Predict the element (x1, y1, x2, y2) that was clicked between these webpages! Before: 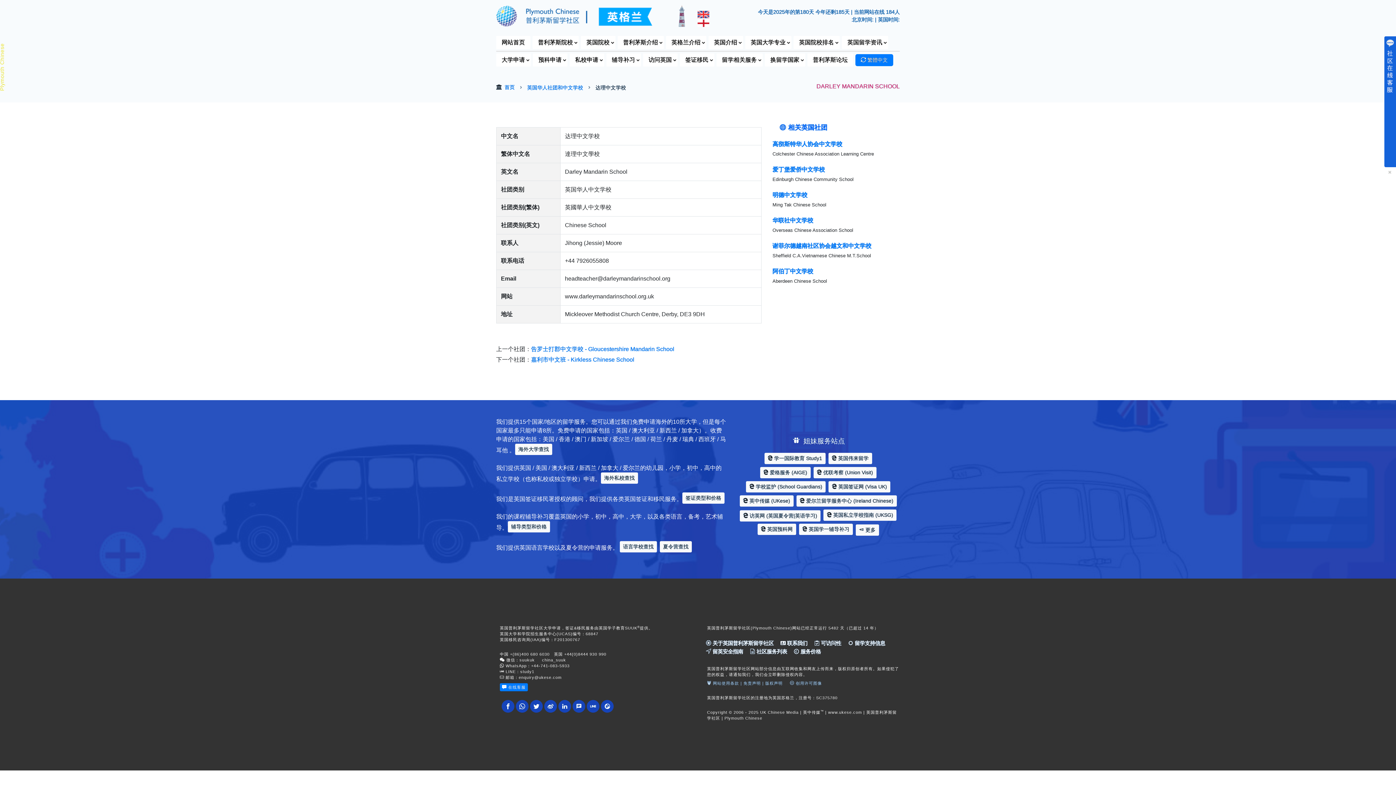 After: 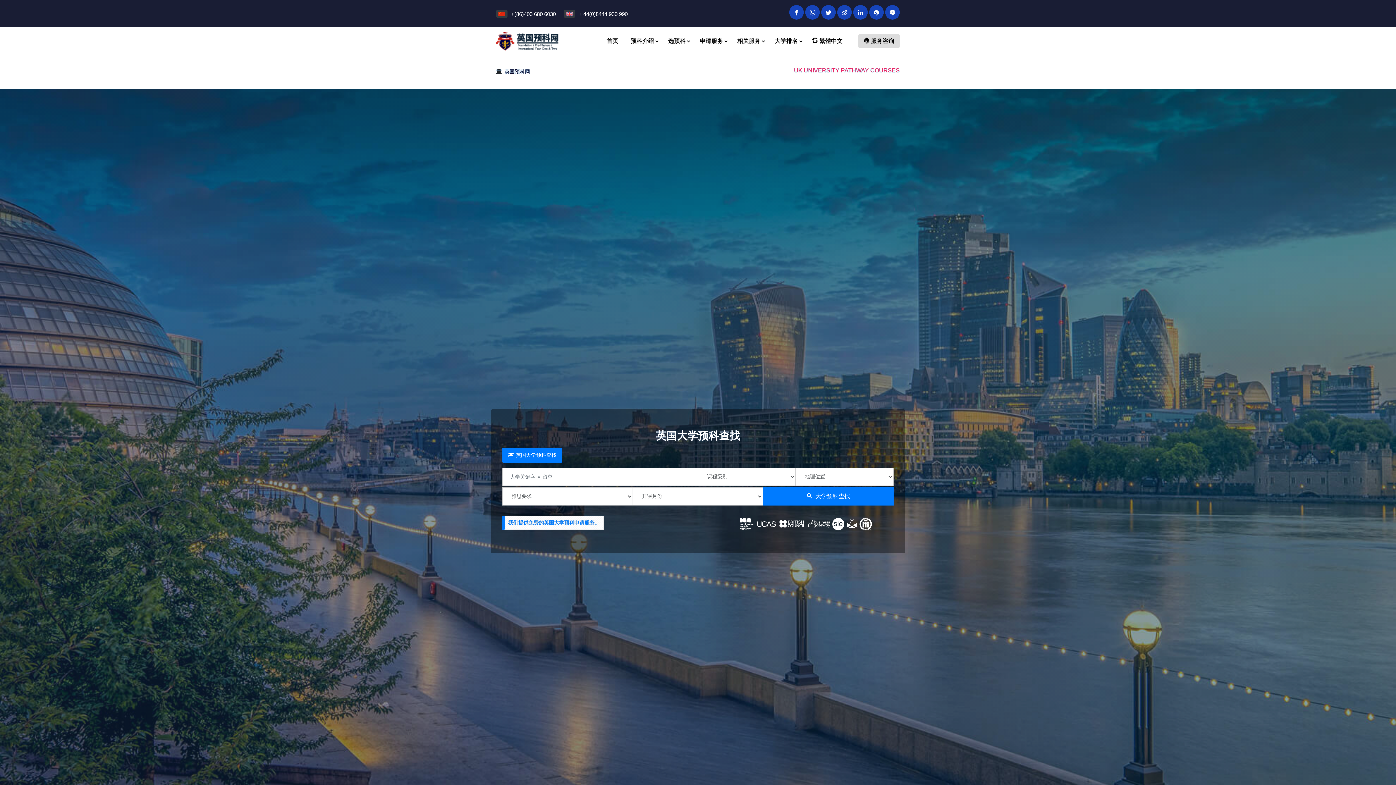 Action: label:  英国预科网 bbox: (757, 523, 796, 535)